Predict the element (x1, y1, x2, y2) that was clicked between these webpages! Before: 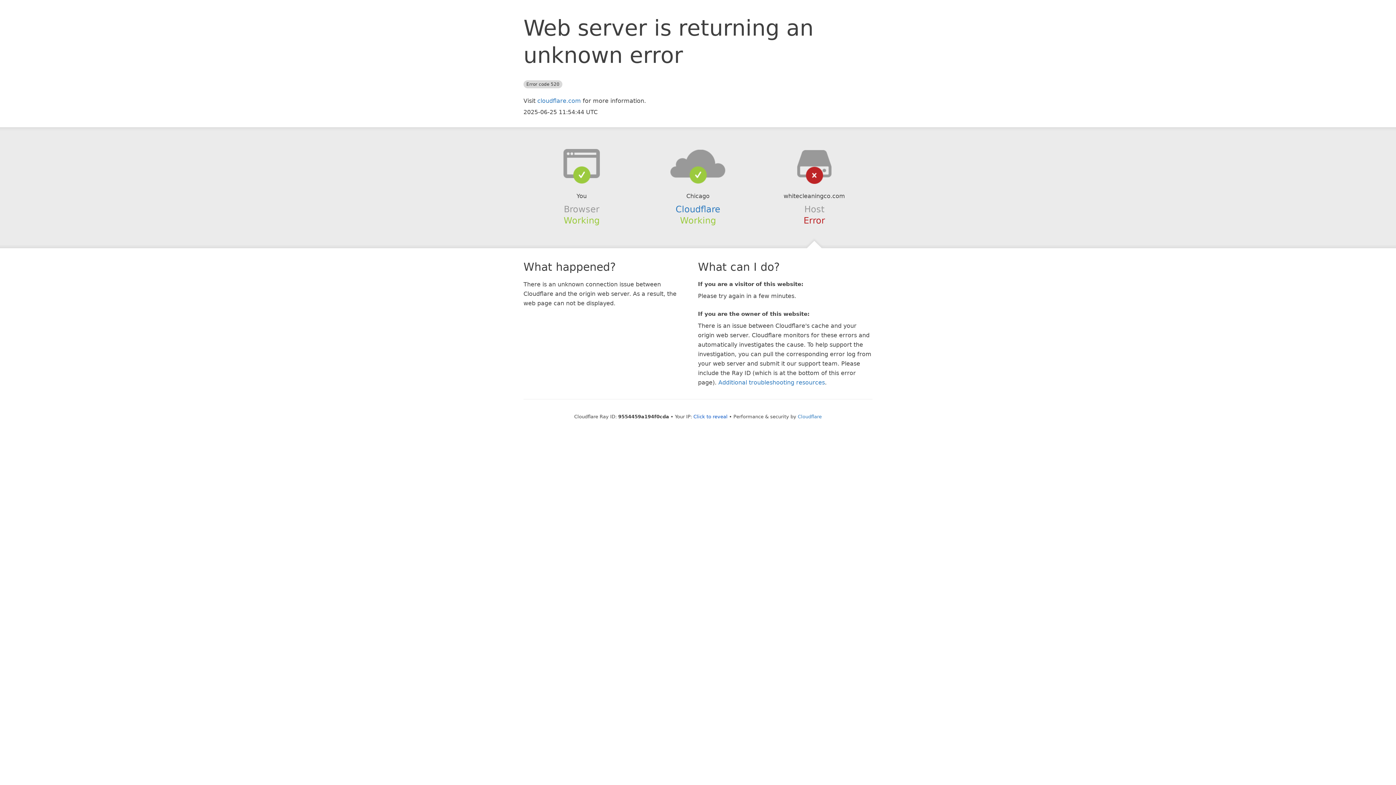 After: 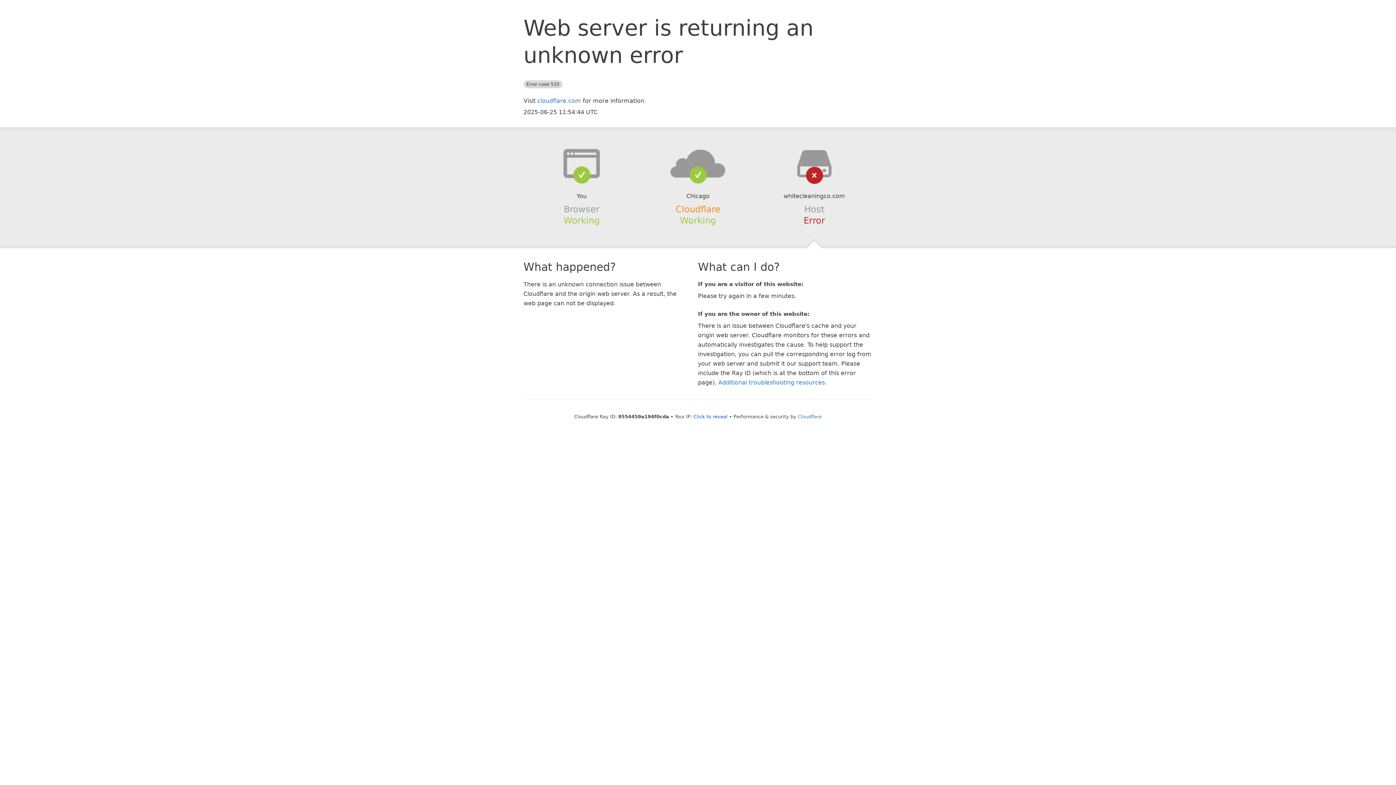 Action: bbox: (675, 204, 720, 214) label: Cloudflare